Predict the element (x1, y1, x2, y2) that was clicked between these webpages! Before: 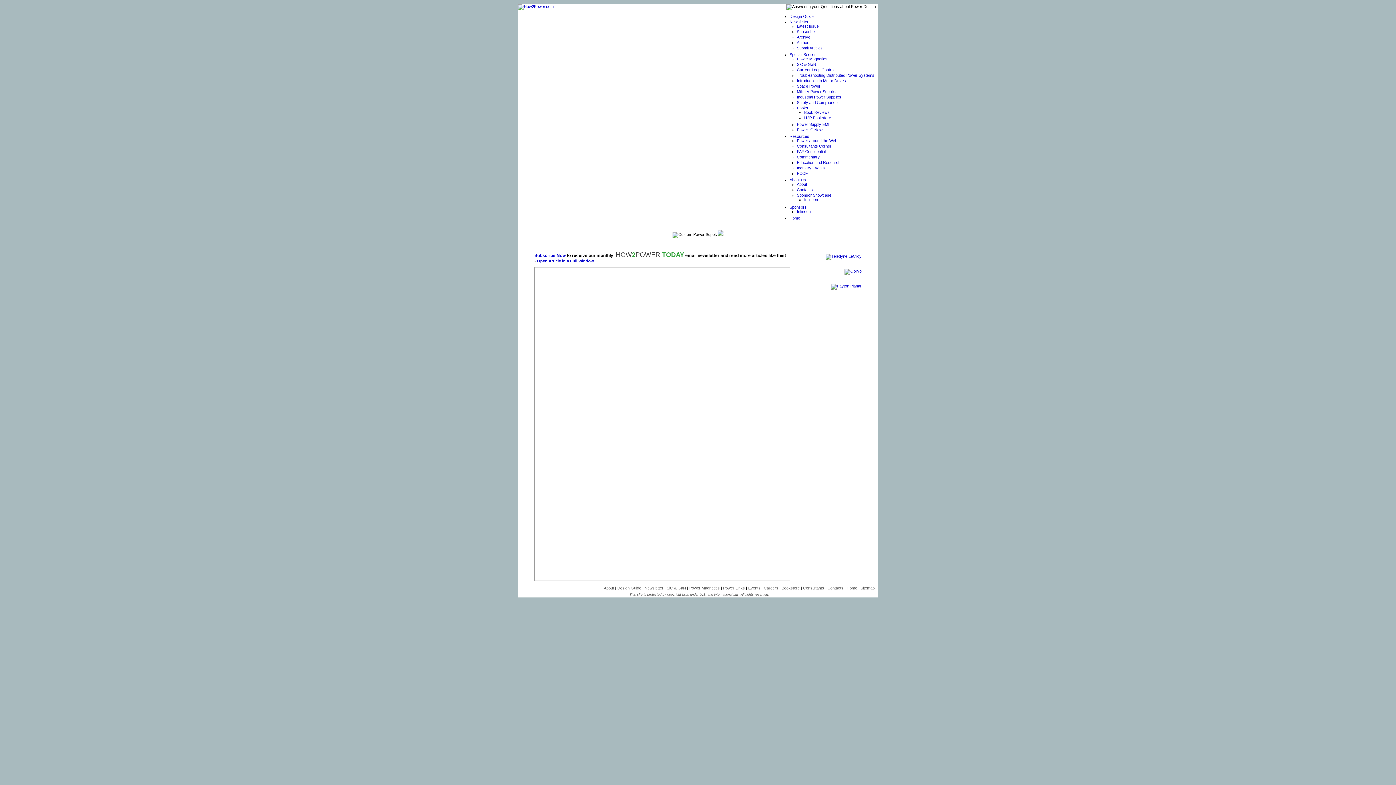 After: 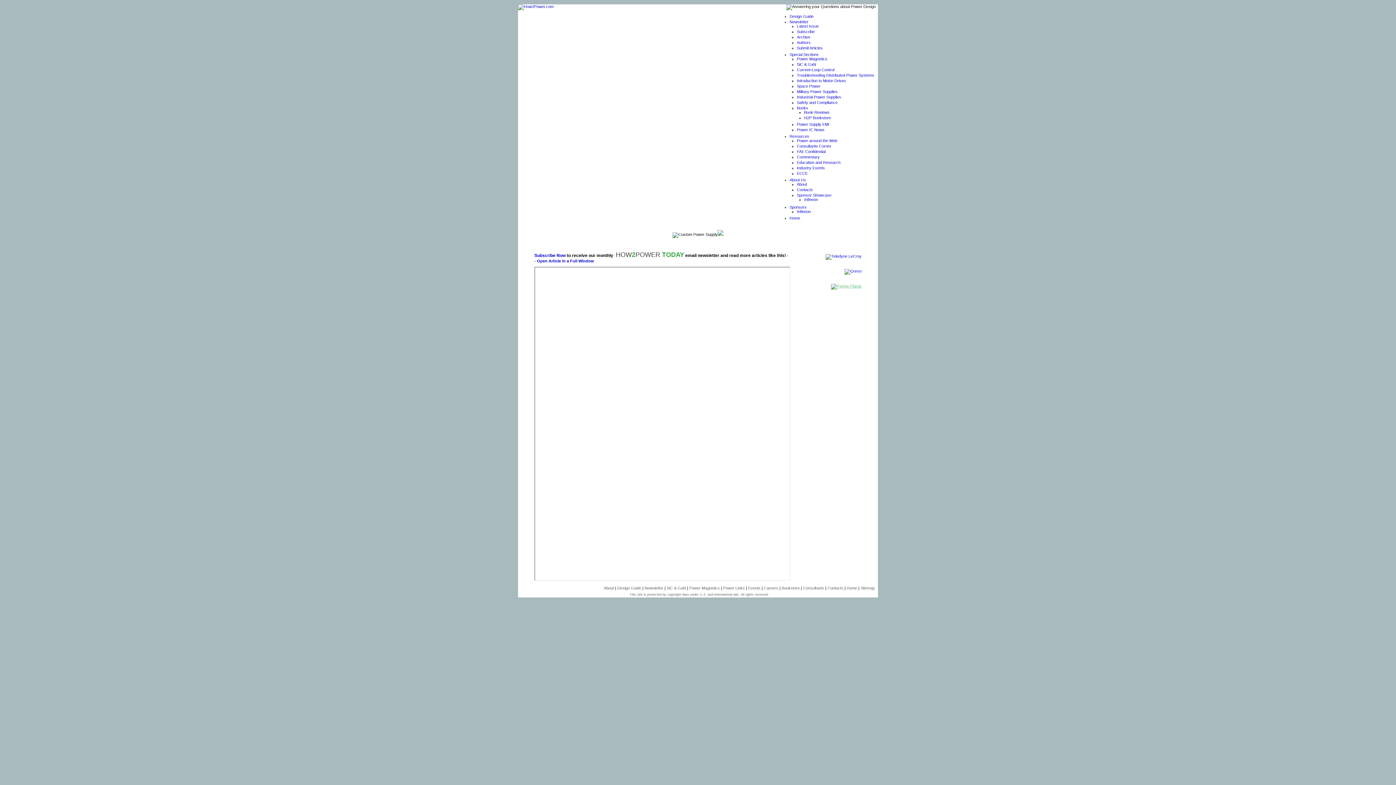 Action: bbox: (831, 284, 861, 288)